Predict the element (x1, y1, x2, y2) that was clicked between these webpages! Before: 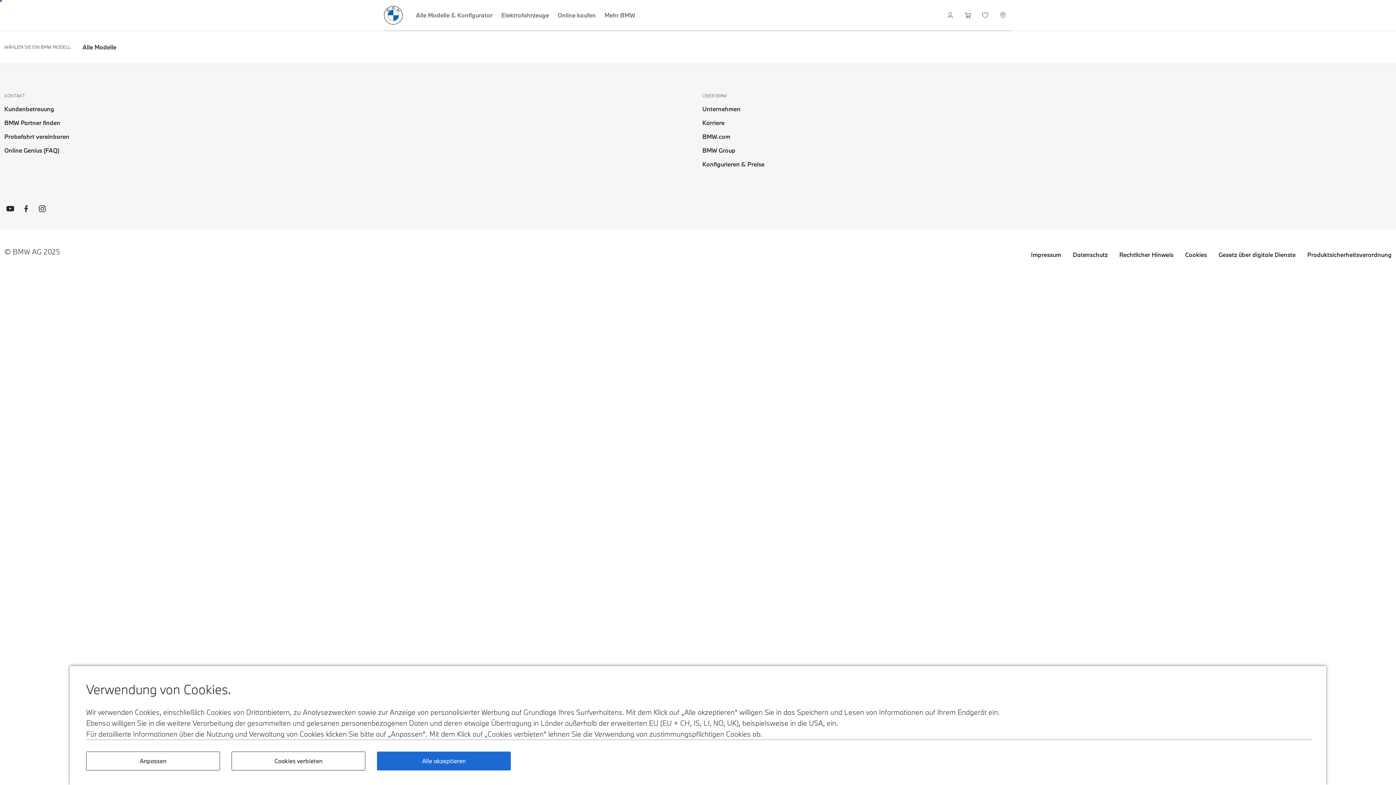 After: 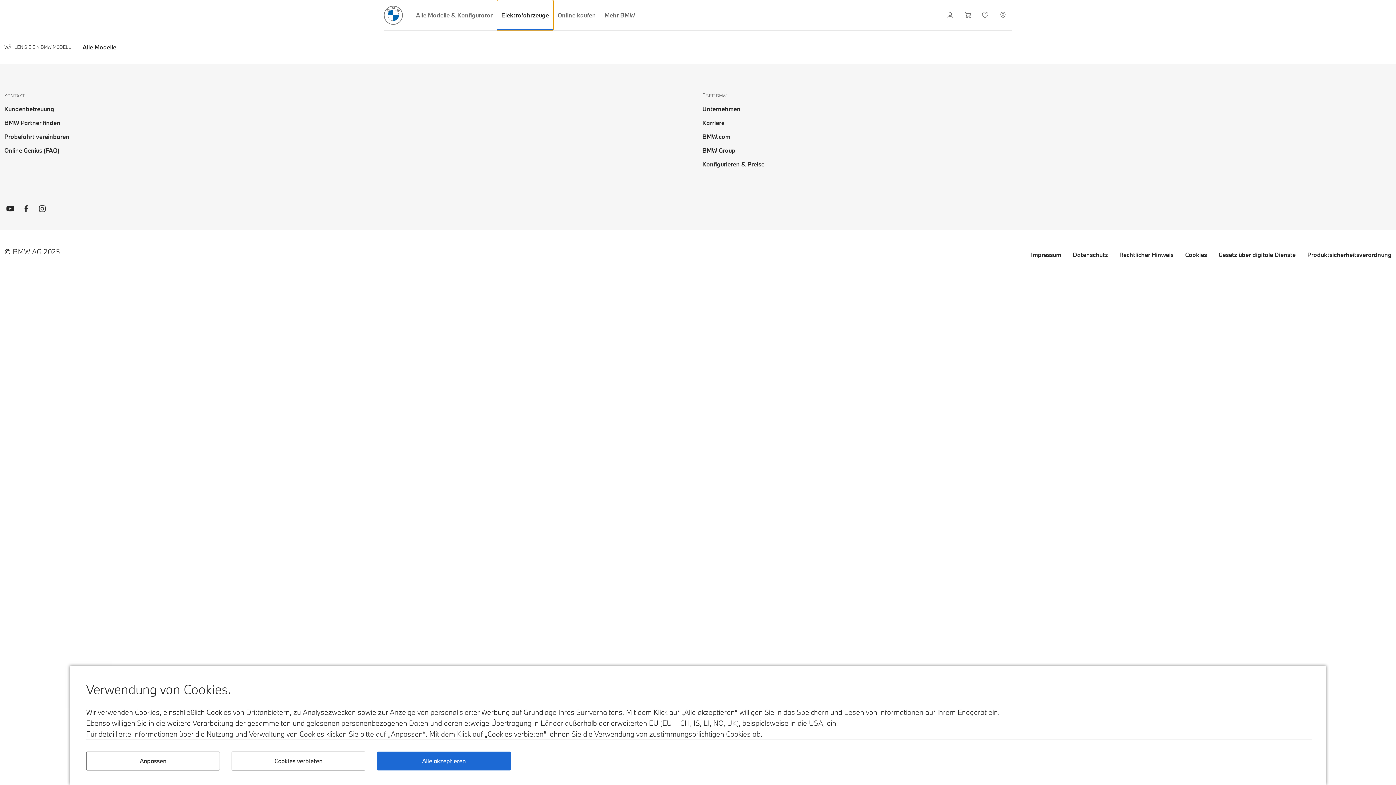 Action: label: Elektrofahrzeuge bbox: (497, 0, 553, 30)